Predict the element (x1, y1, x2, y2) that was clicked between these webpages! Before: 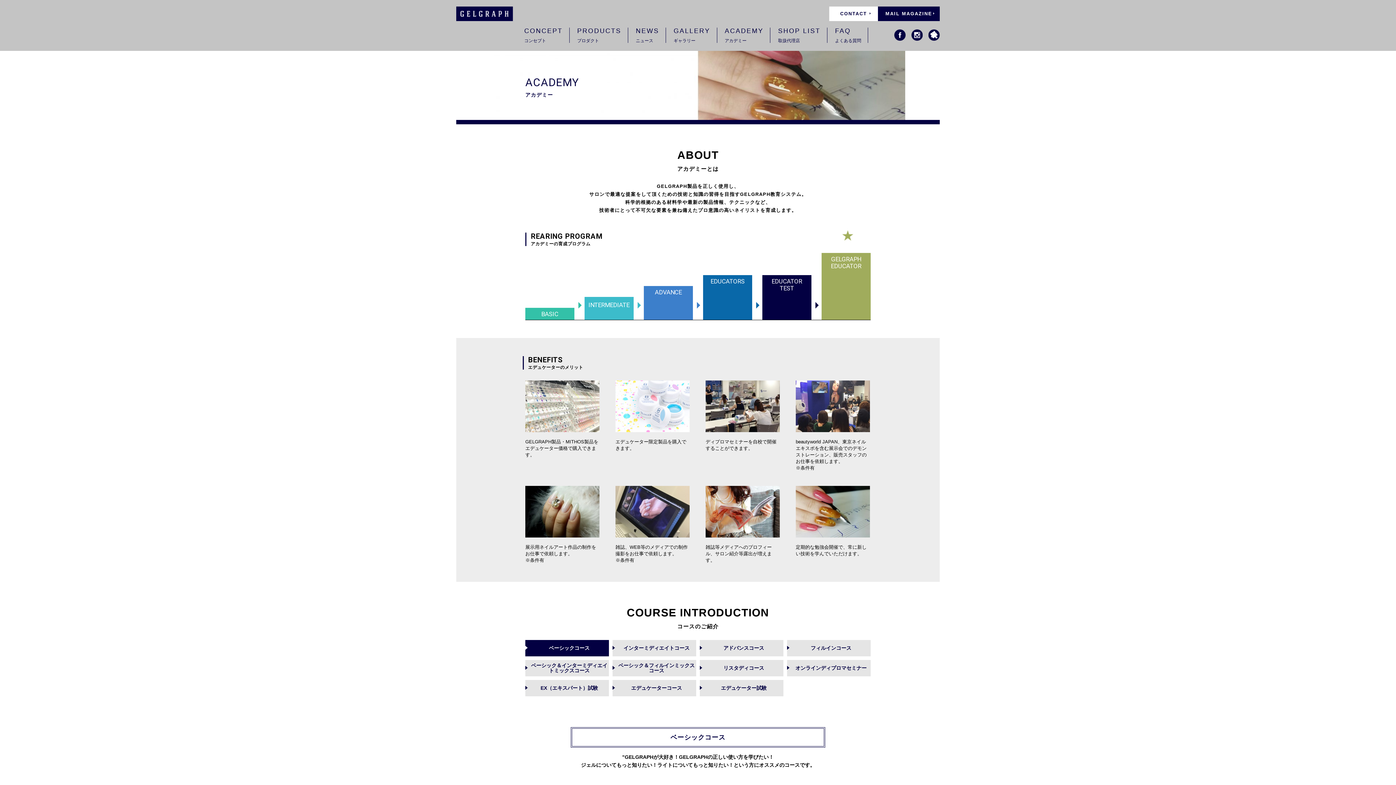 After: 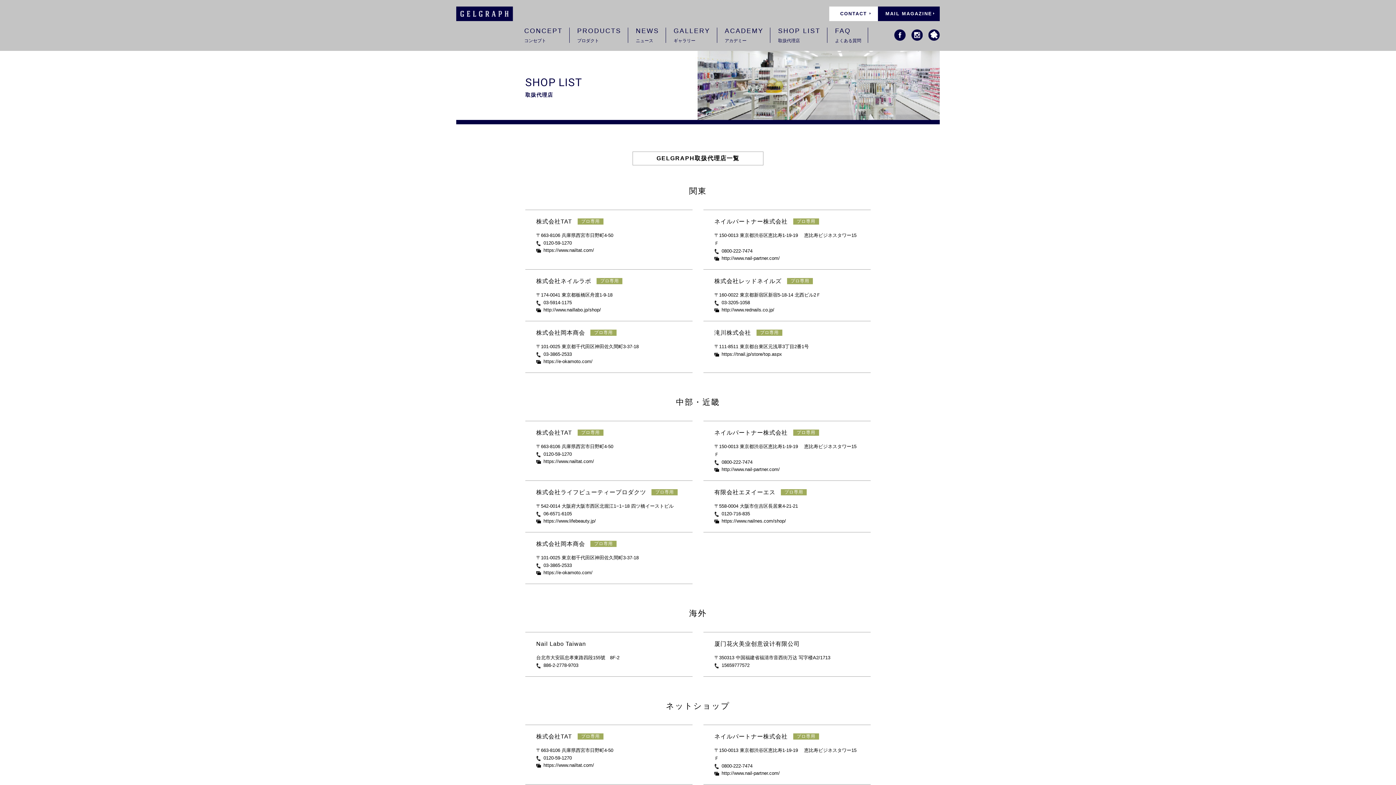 Action: bbox: (771, 27, 828, 50) label: SHOP LIST
取扱代理店